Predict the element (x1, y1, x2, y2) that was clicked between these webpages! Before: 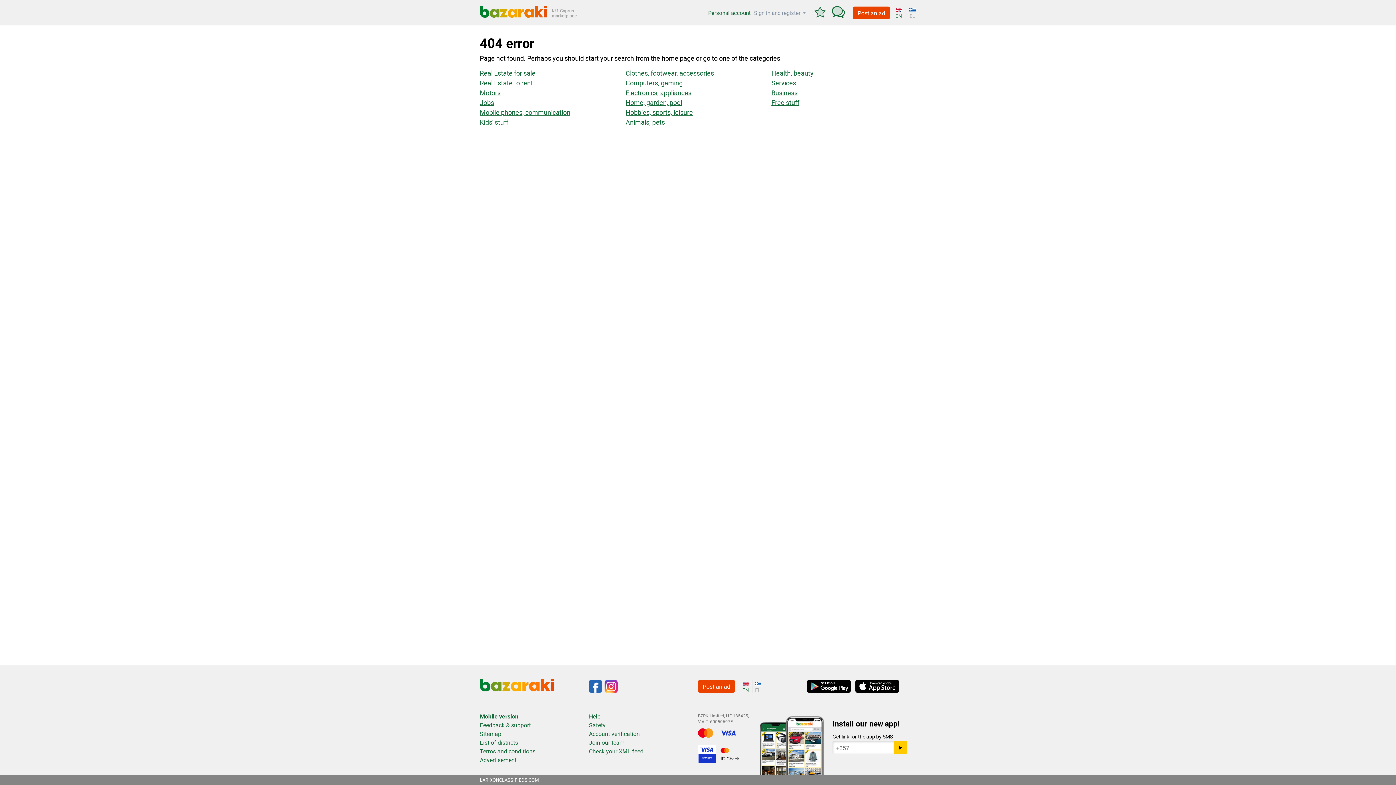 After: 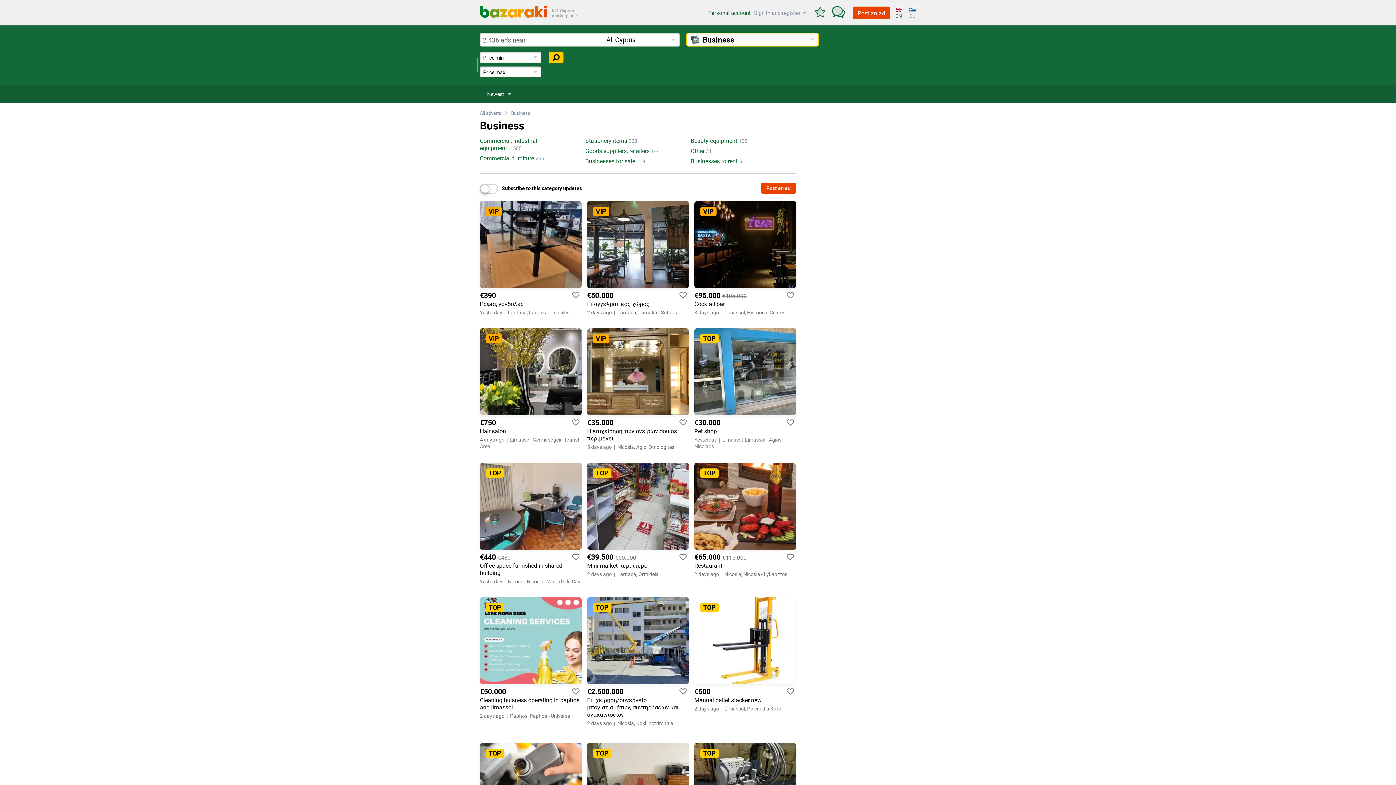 Action: label: Business bbox: (771, 89, 797, 96)